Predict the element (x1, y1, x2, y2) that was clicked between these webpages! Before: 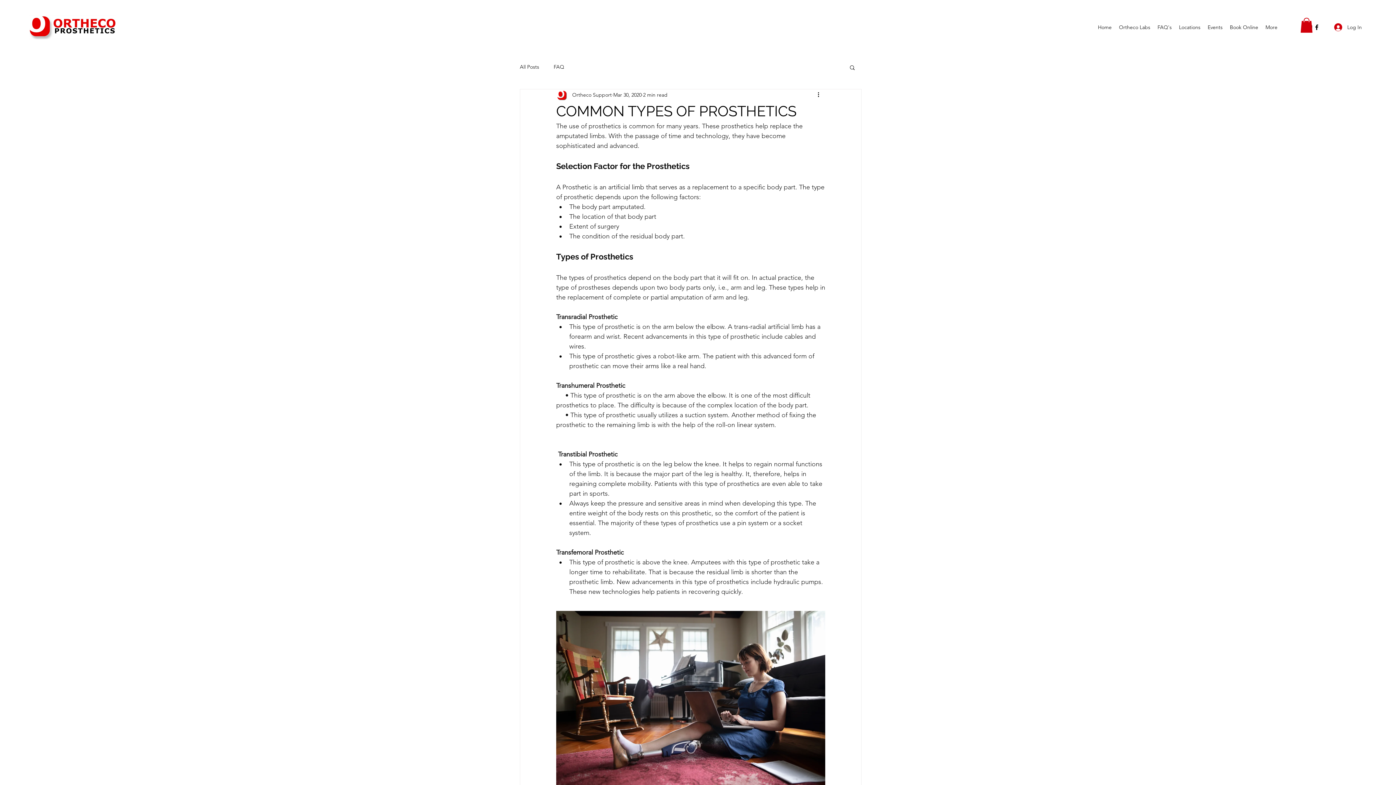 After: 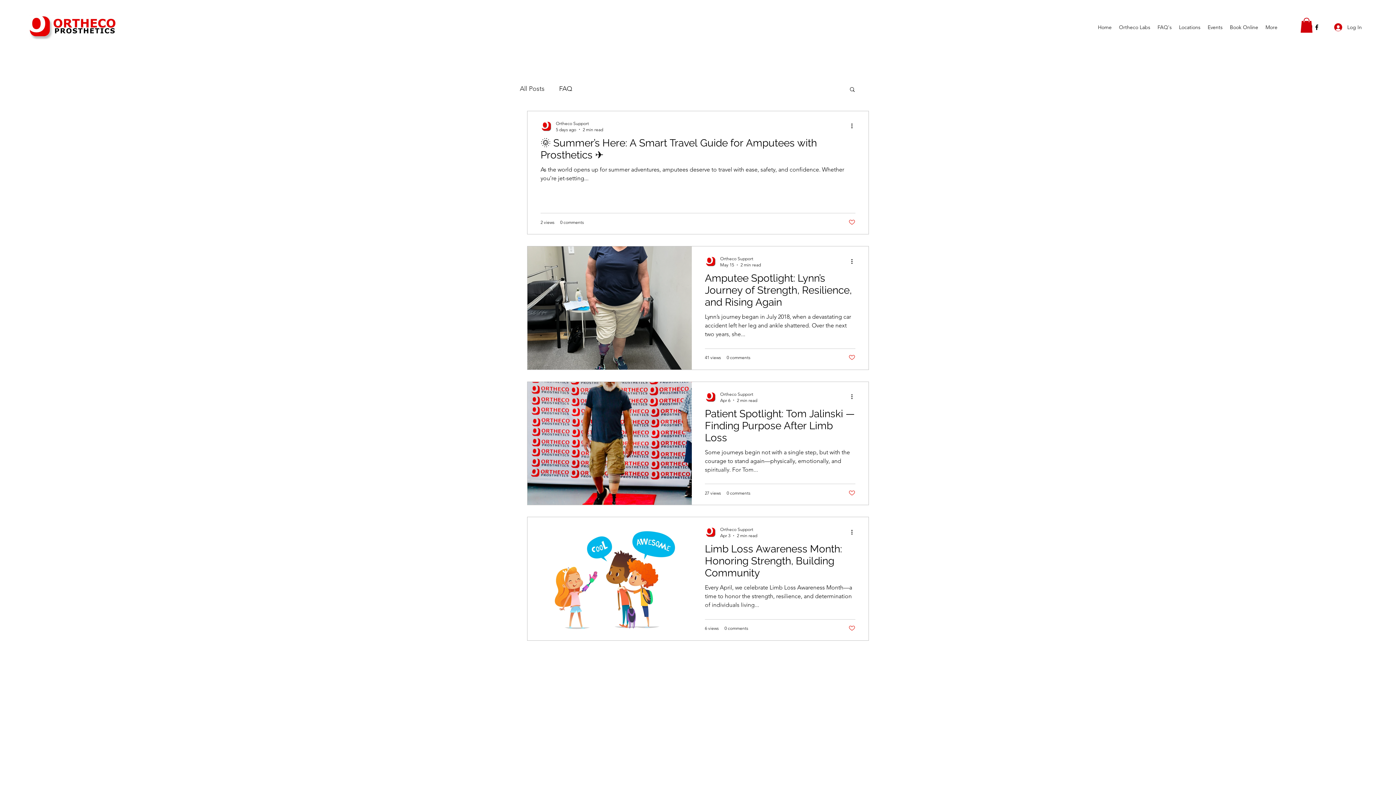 Action: bbox: (520, 63, 539, 70) label: All Posts